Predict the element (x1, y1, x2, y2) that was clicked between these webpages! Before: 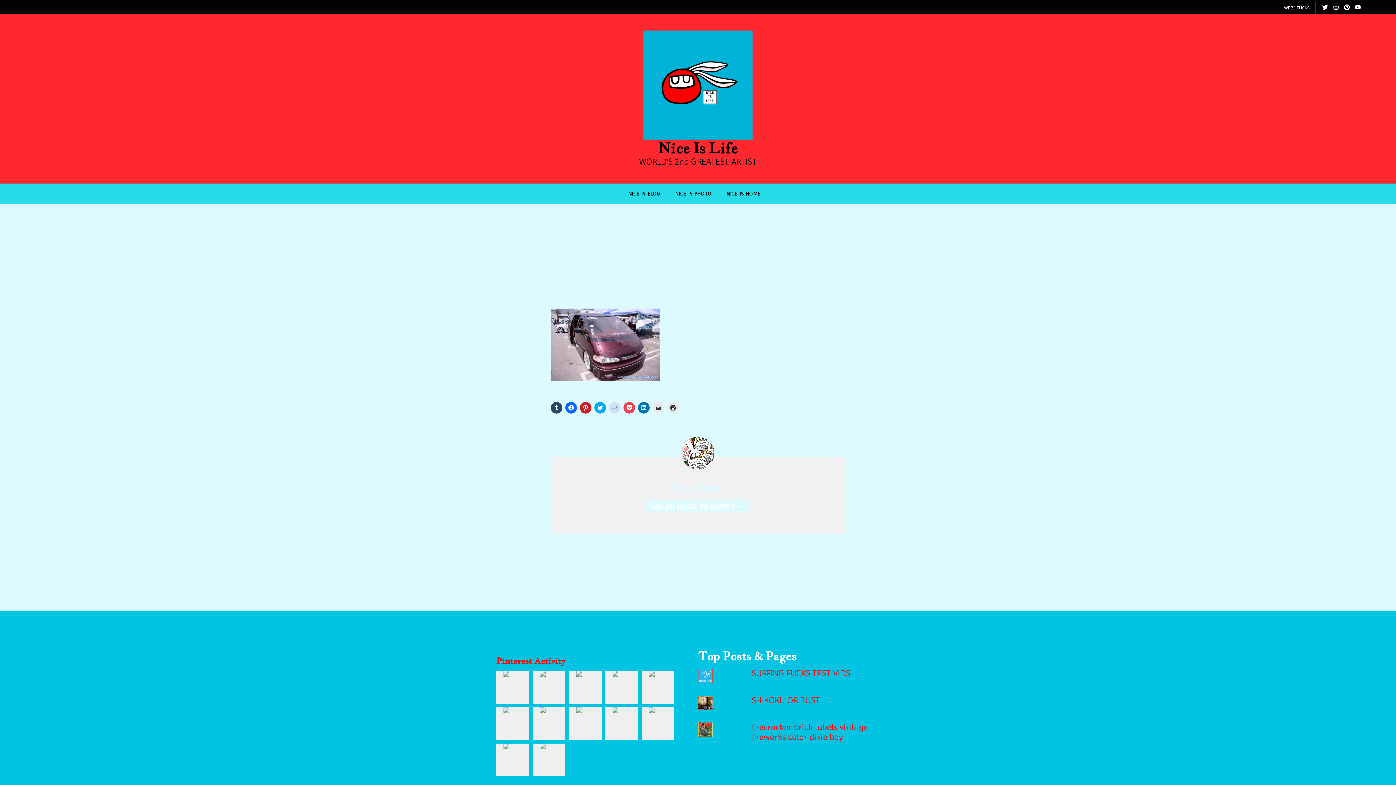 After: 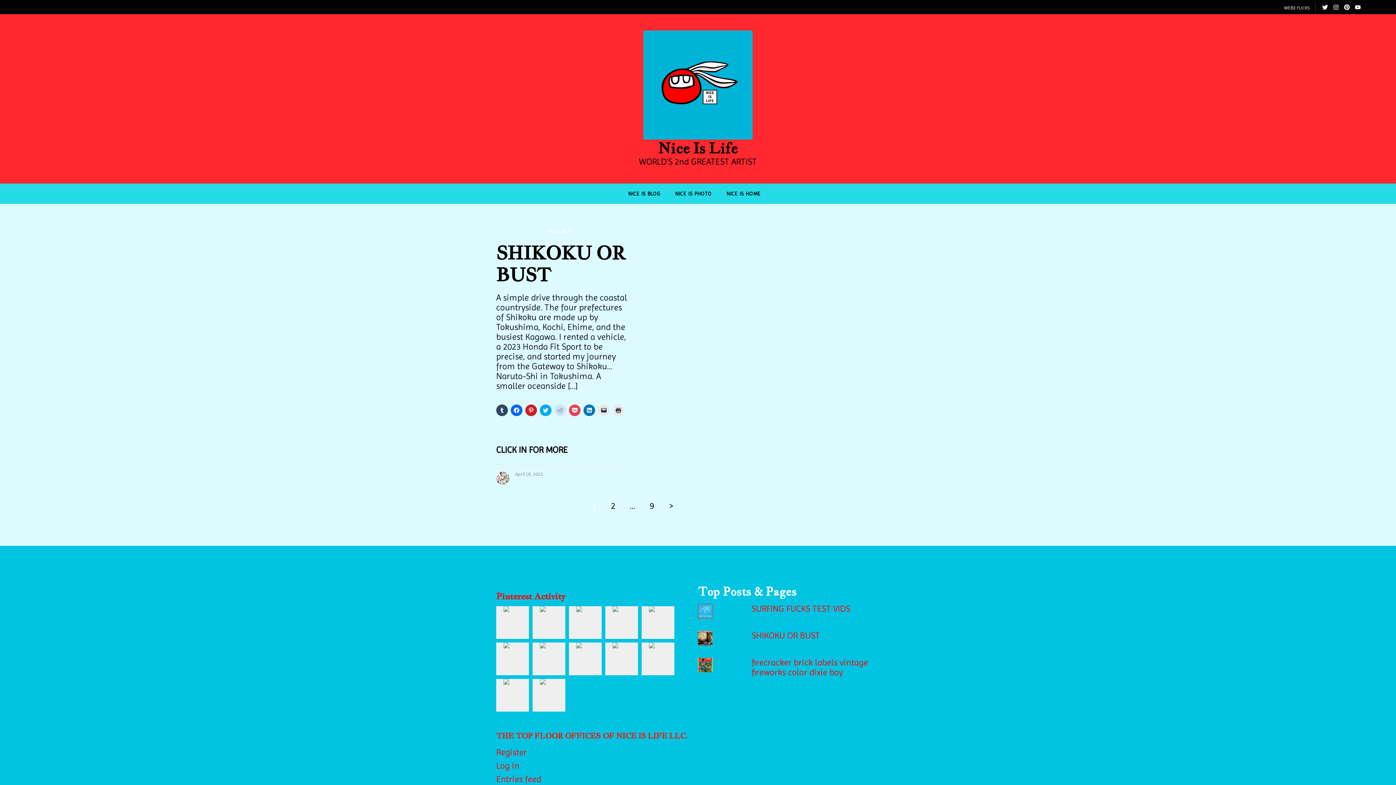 Action: bbox: (643, 30, 752, 139)